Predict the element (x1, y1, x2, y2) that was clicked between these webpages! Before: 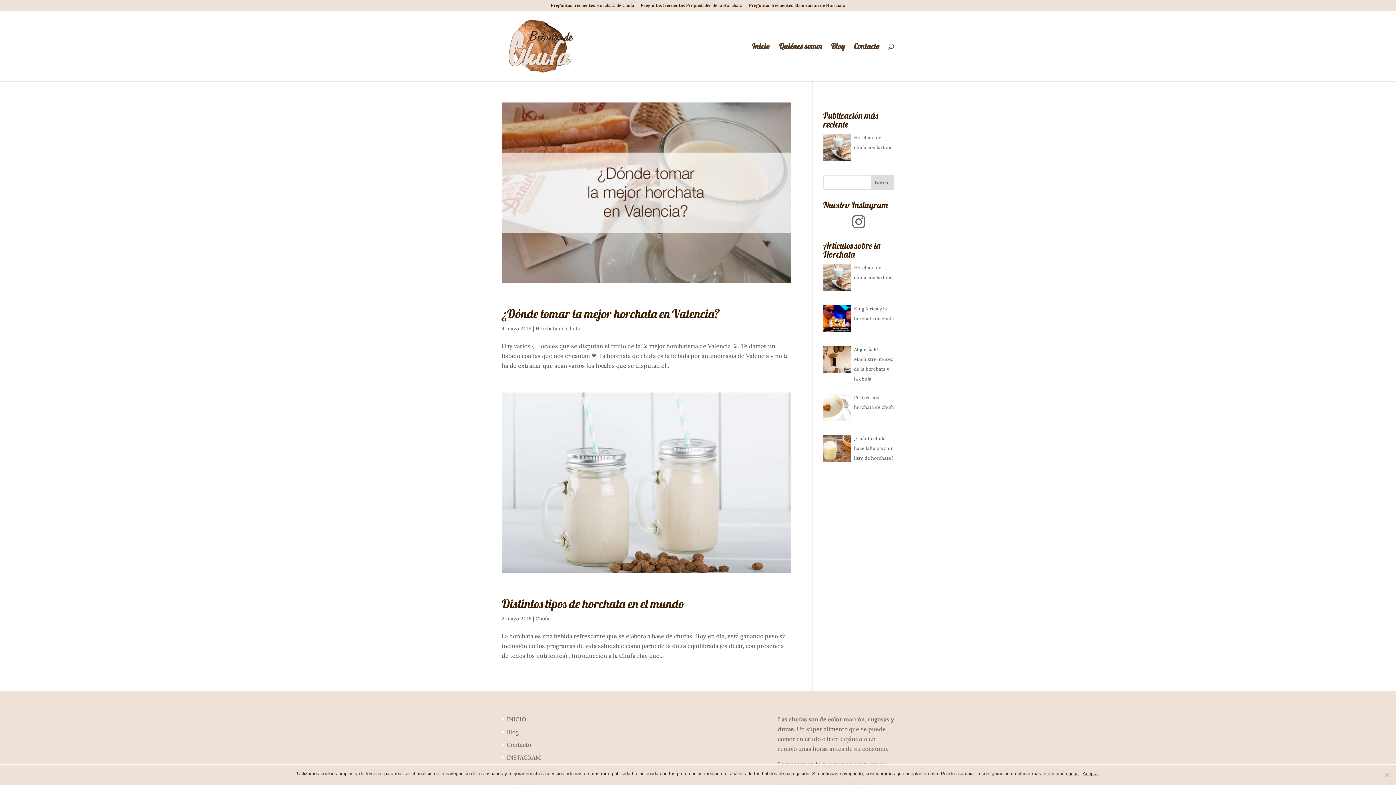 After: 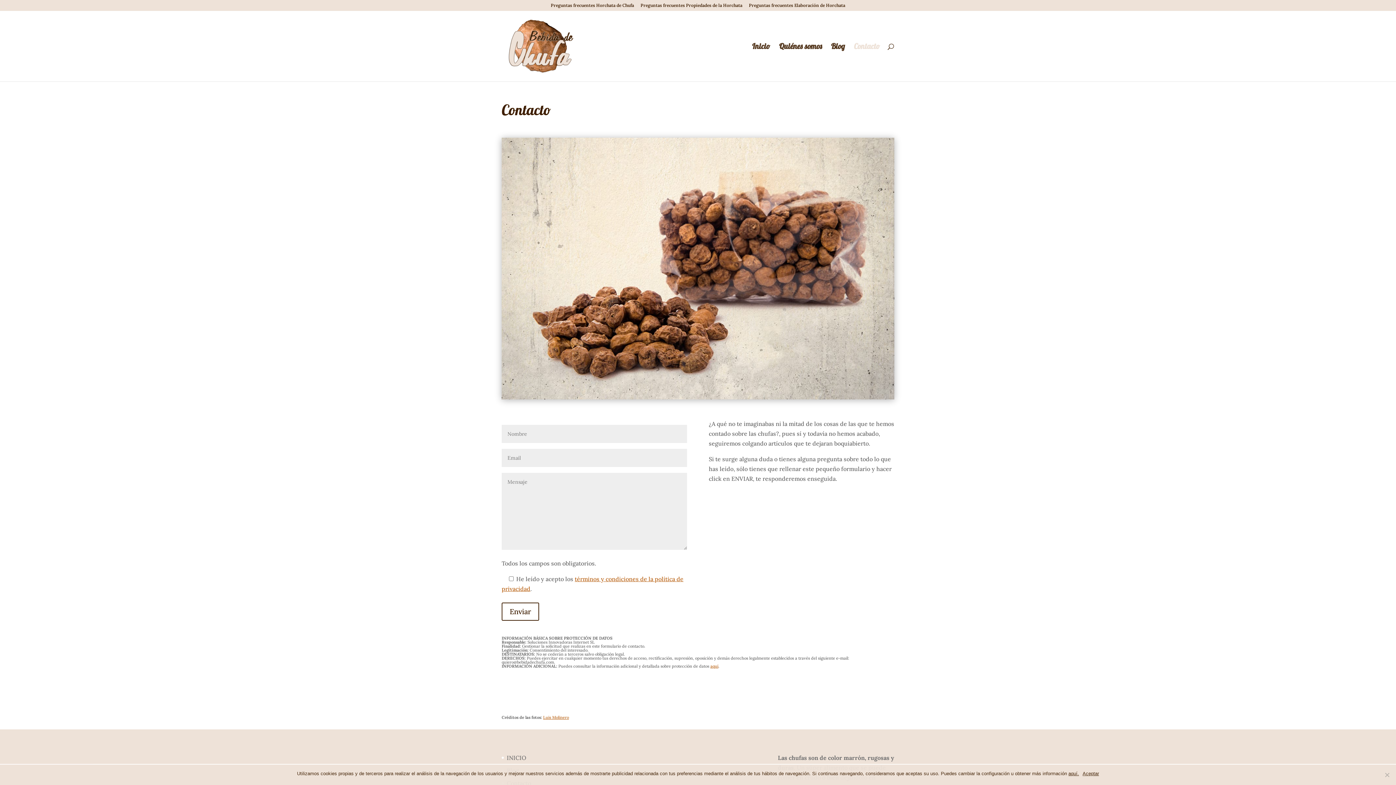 Action: bbox: (854, 43, 880, 81) label: Contacto